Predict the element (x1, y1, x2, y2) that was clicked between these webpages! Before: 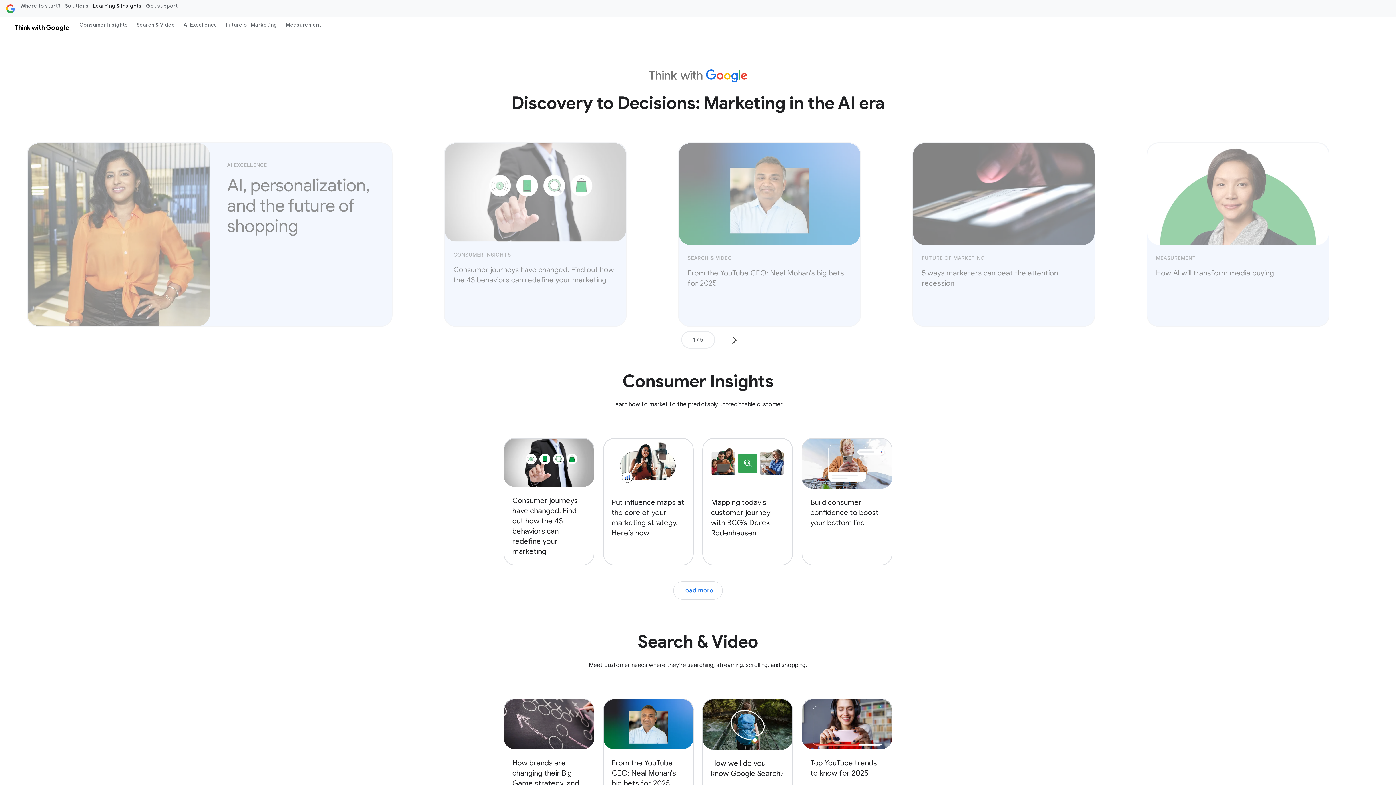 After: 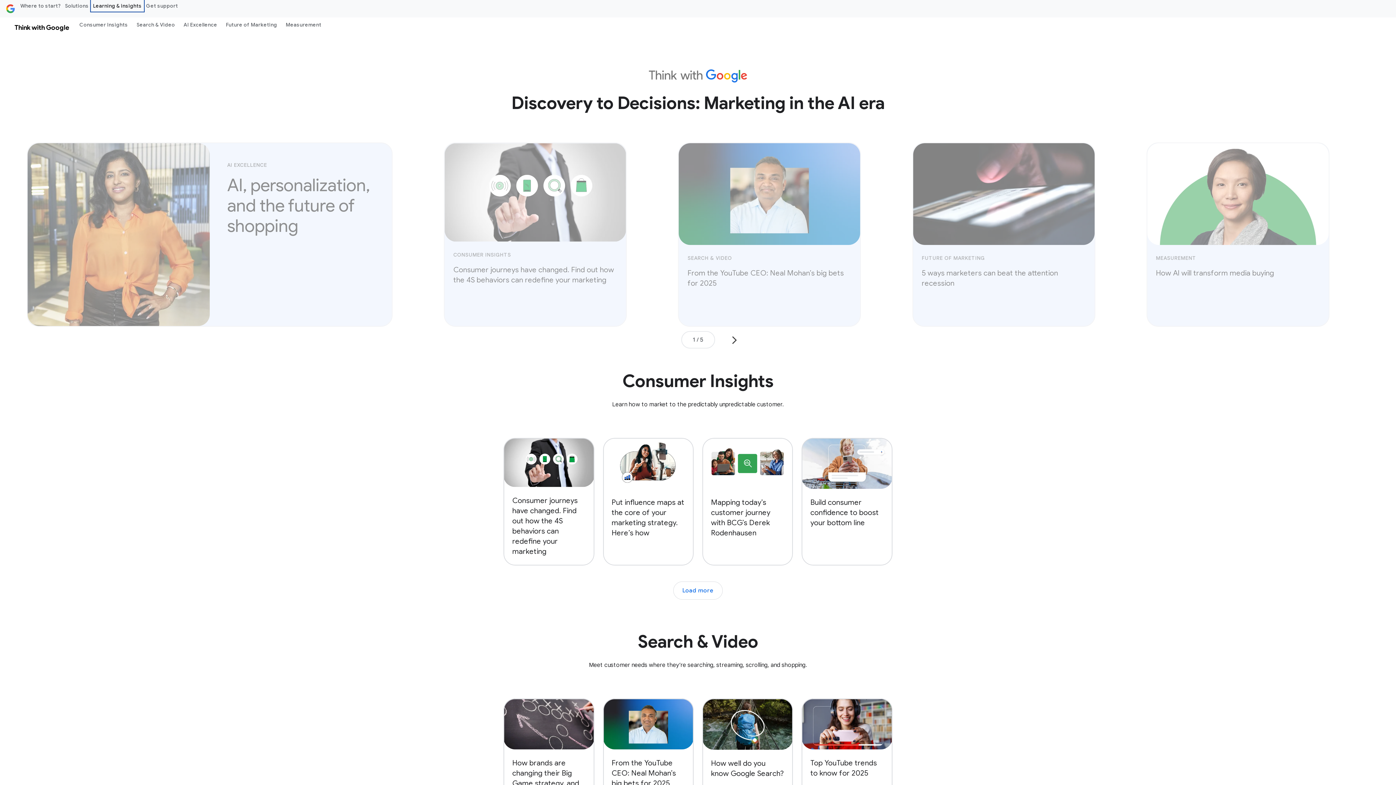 Action: label: Learning & insights bbox: (90, 0, 143, 11)